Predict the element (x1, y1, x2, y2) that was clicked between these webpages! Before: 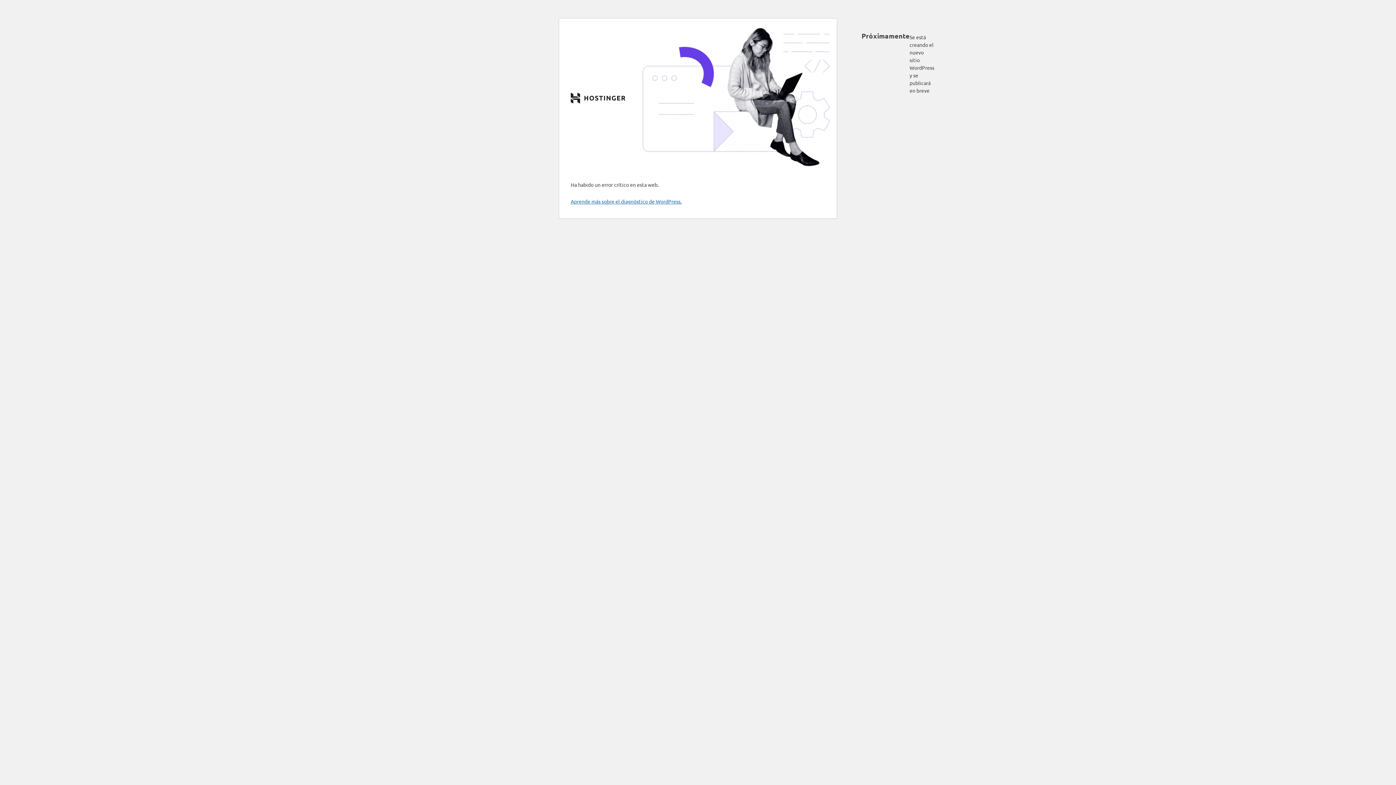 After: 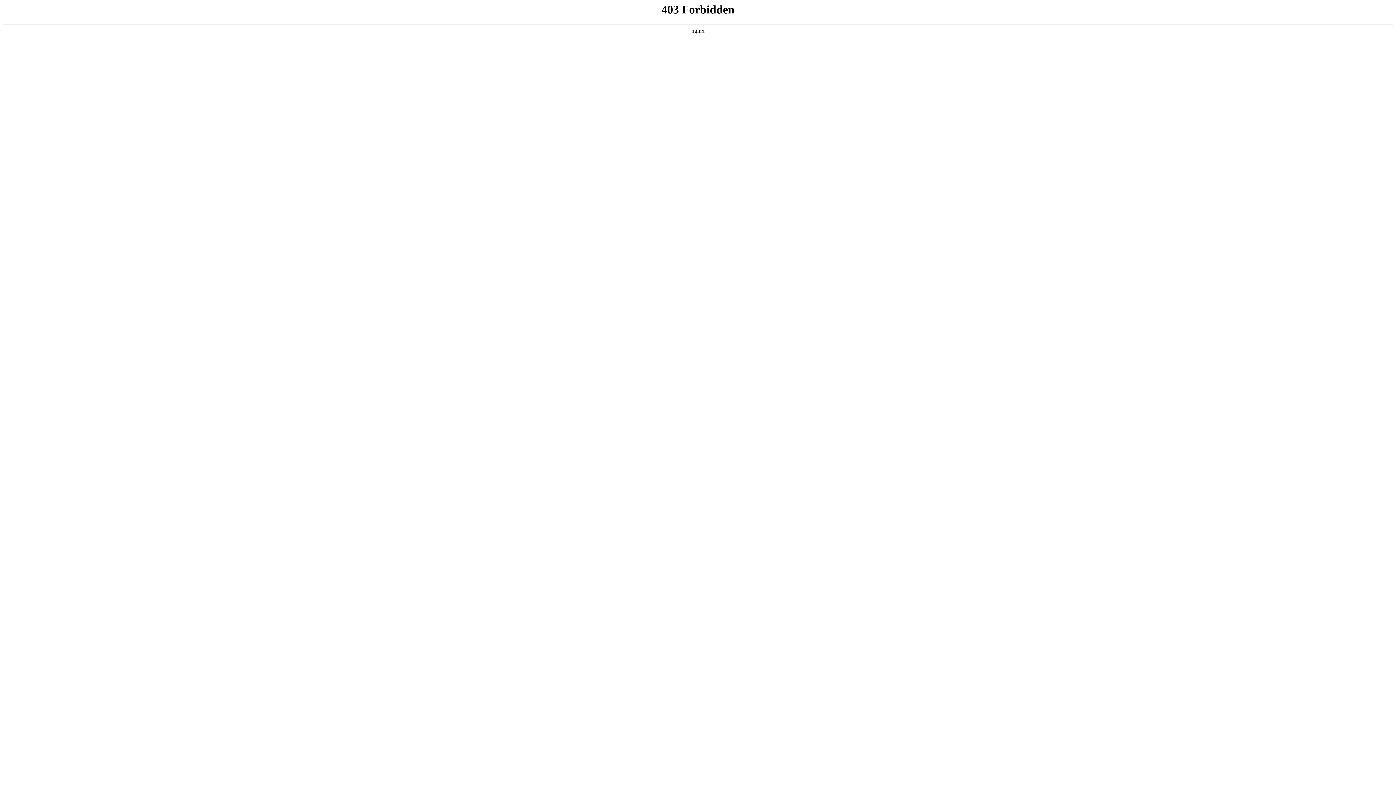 Action: bbox: (570, 198, 681, 204) label: Aprende más sobre el diagnóstico de WordPress.